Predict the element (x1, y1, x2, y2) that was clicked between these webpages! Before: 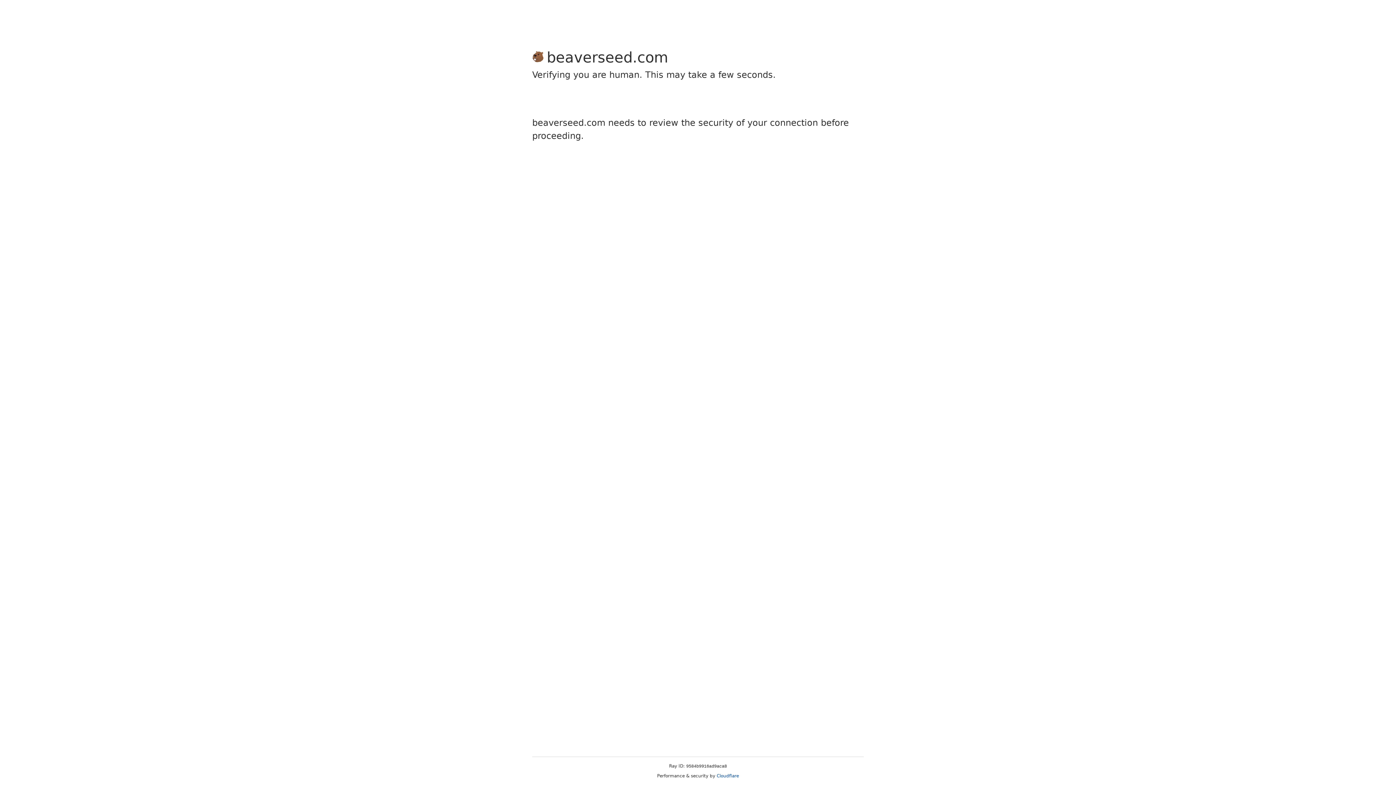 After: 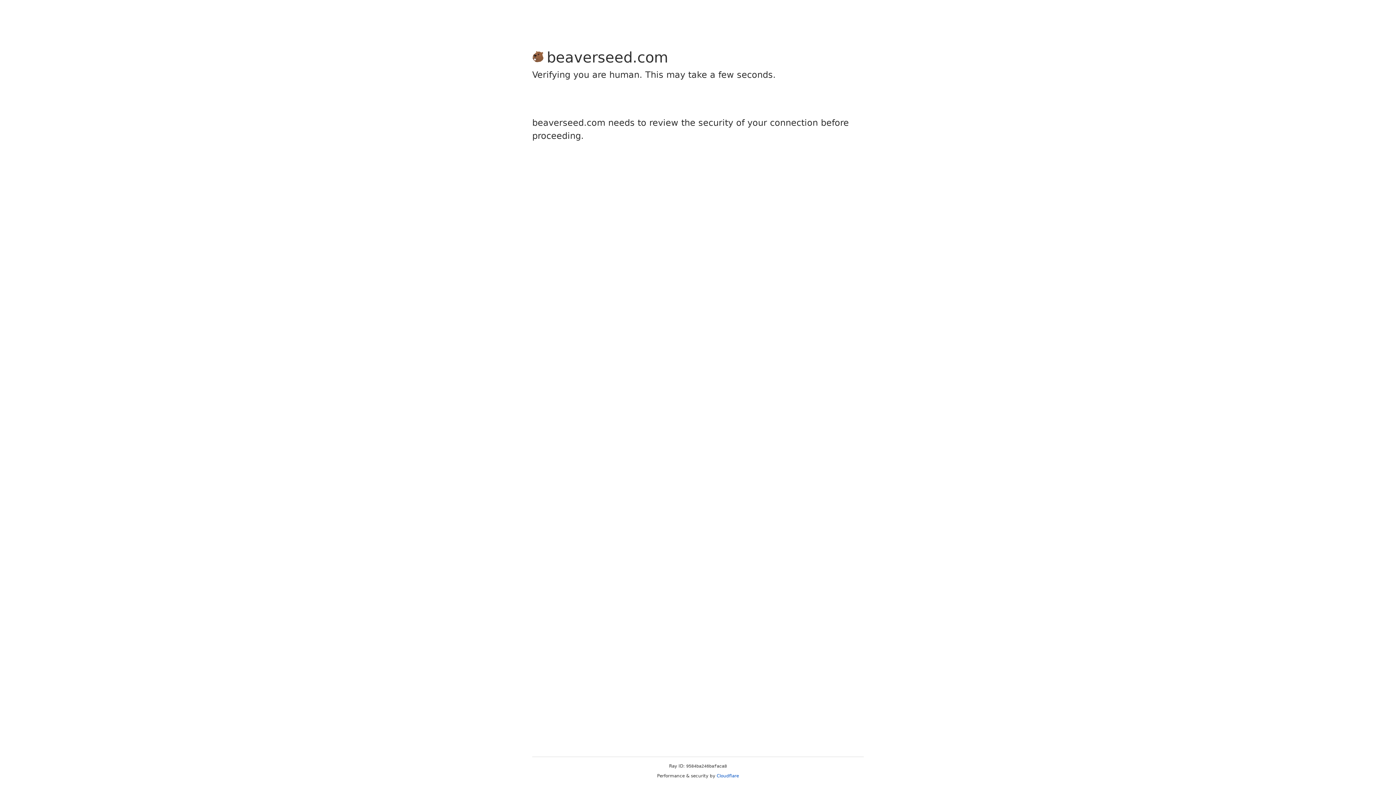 Action: label: Cloudflare bbox: (716, 773, 739, 778)